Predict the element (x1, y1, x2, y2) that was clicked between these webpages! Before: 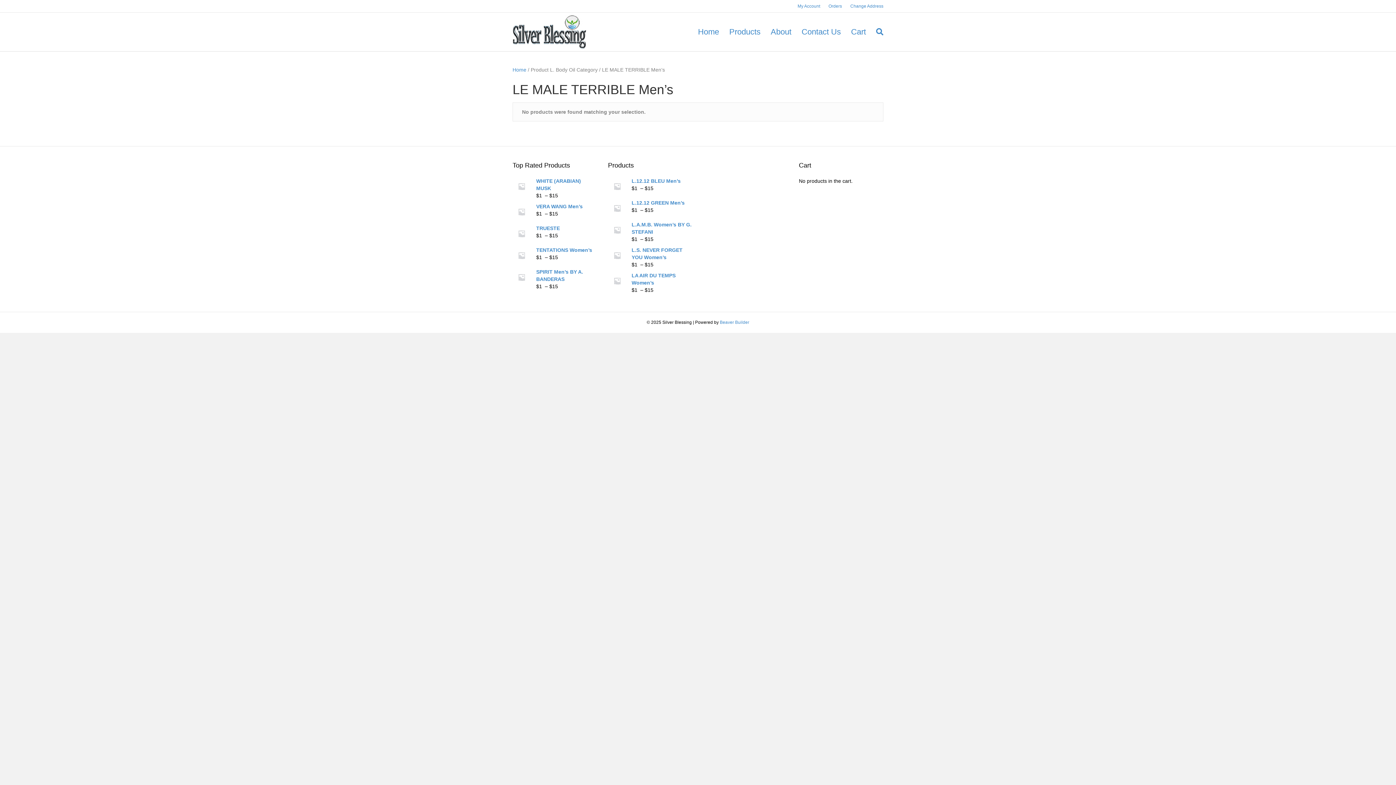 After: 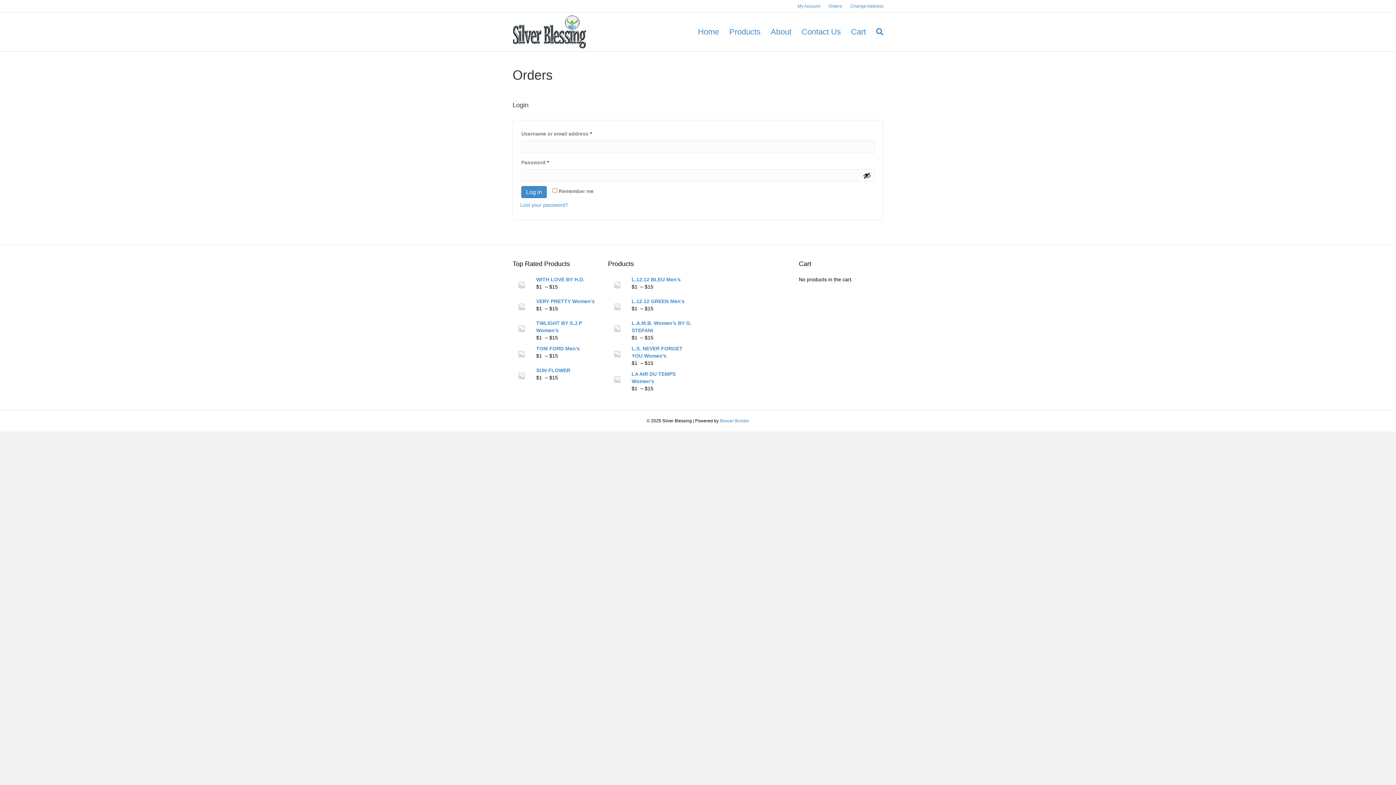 Action: label: Orders bbox: (825, 1, 845, 10)